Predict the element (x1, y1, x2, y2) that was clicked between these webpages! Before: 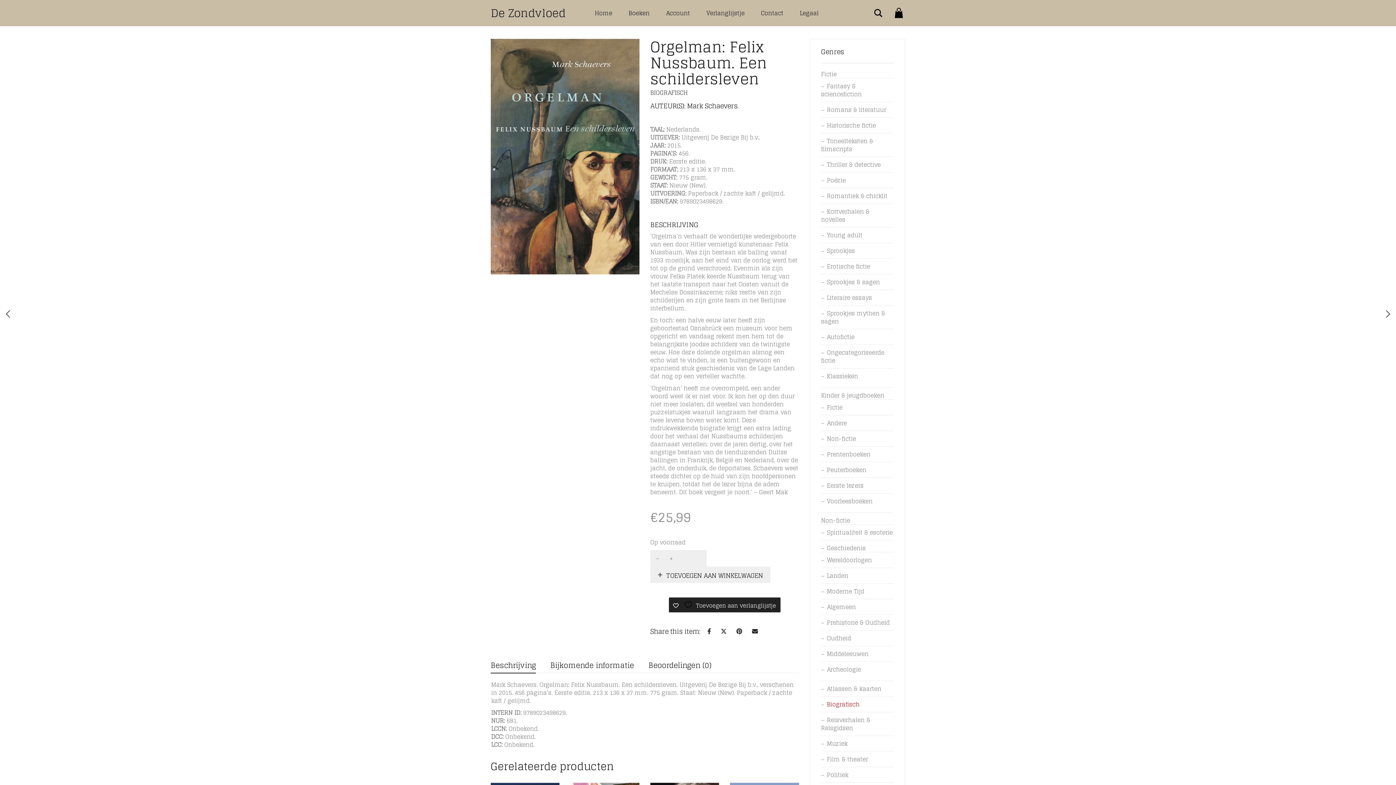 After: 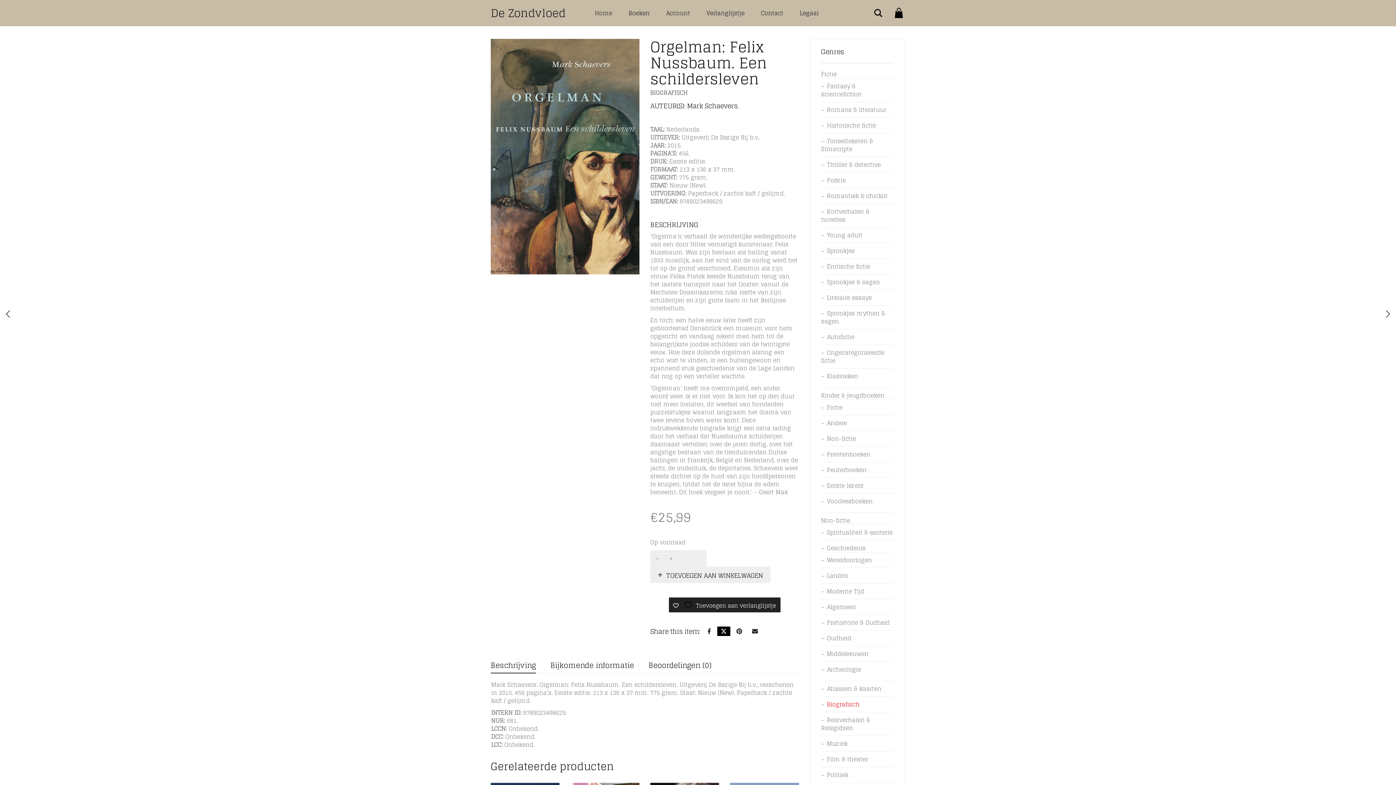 Action: bbox: (717, 626, 730, 636)